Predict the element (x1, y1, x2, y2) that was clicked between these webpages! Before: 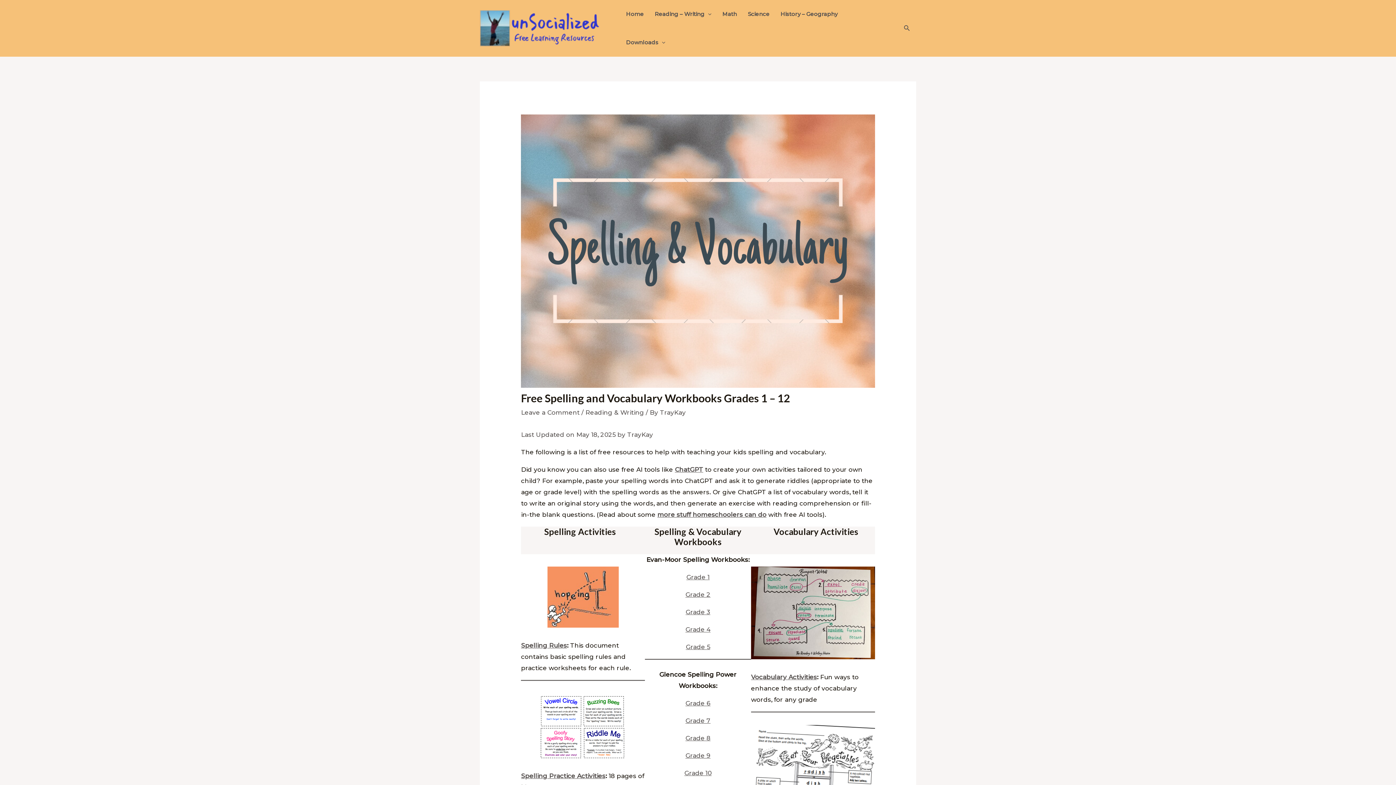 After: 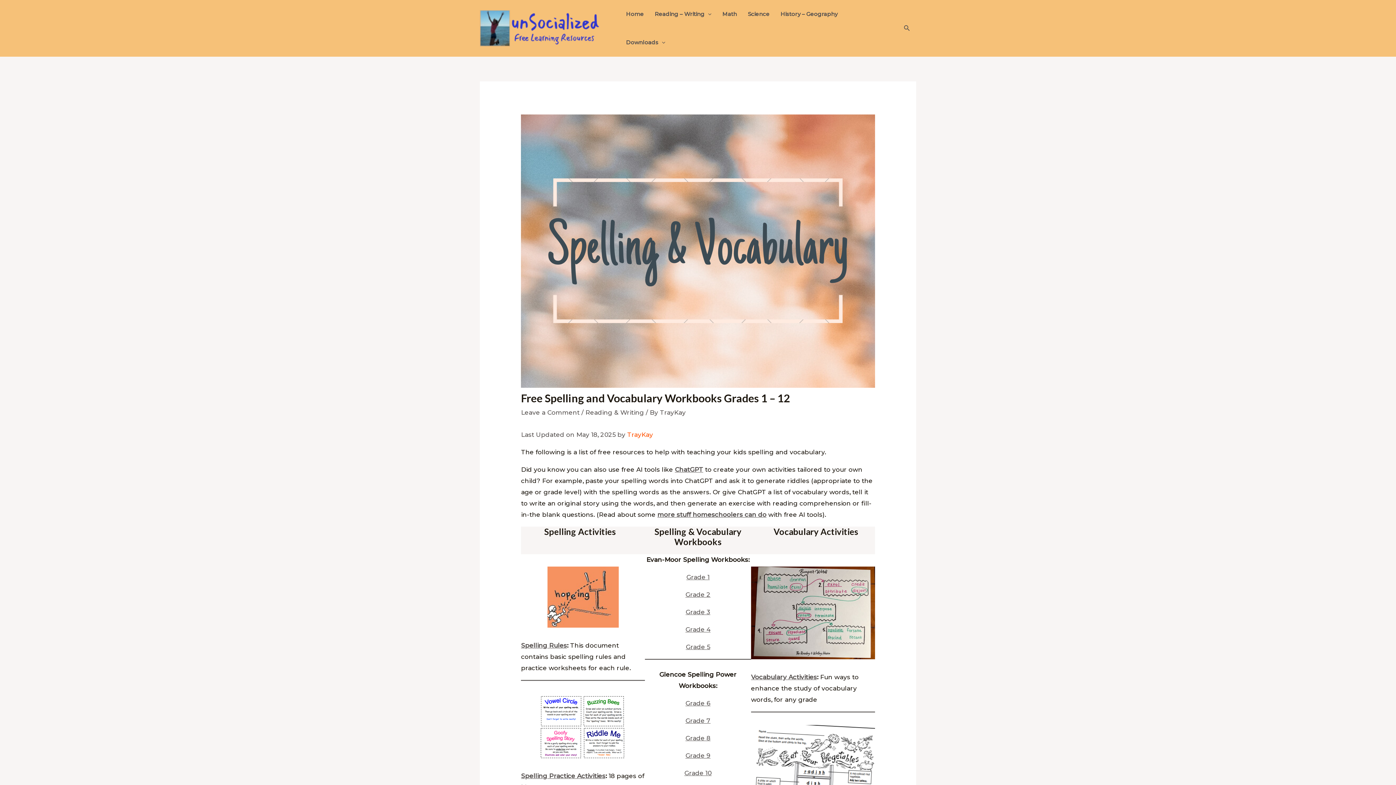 Action: label: TrayKay bbox: (627, 431, 653, 438)